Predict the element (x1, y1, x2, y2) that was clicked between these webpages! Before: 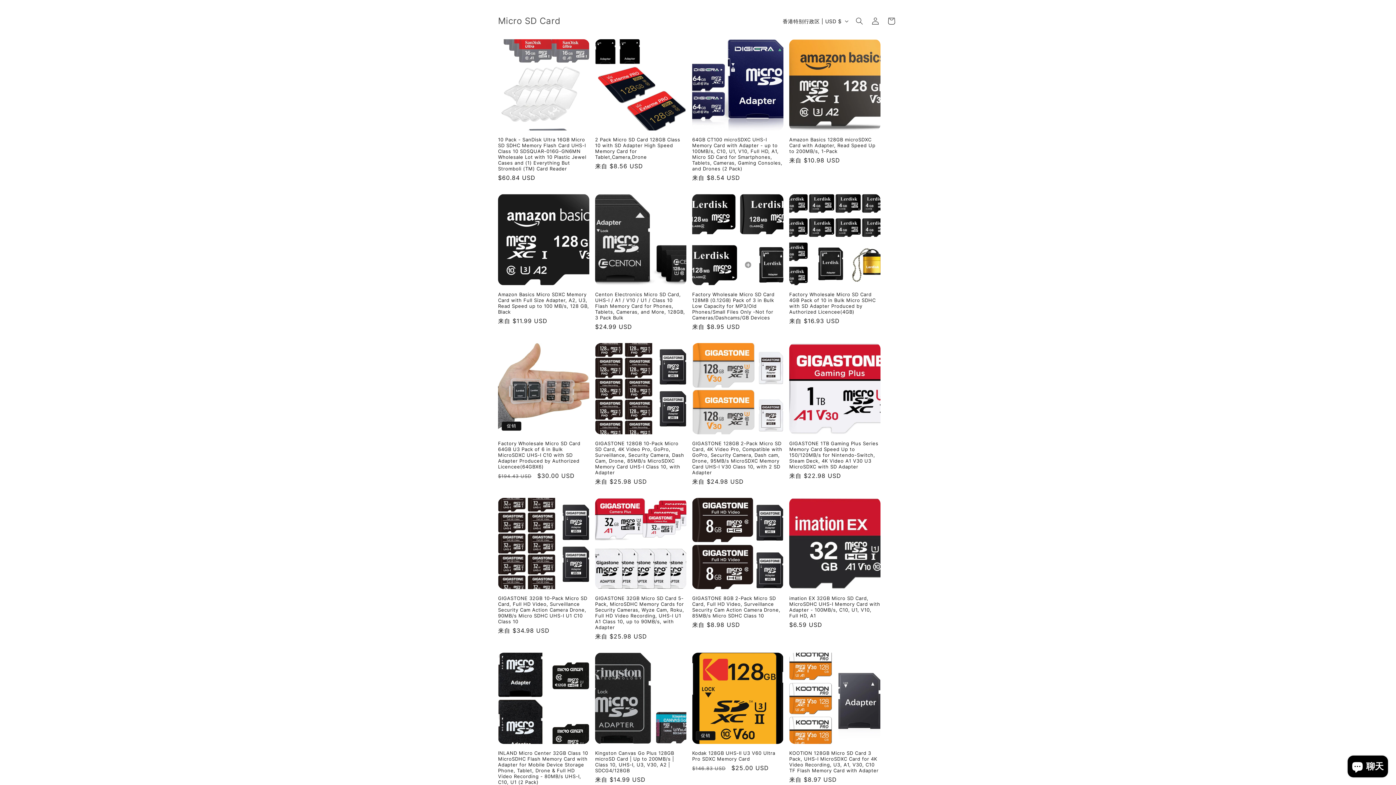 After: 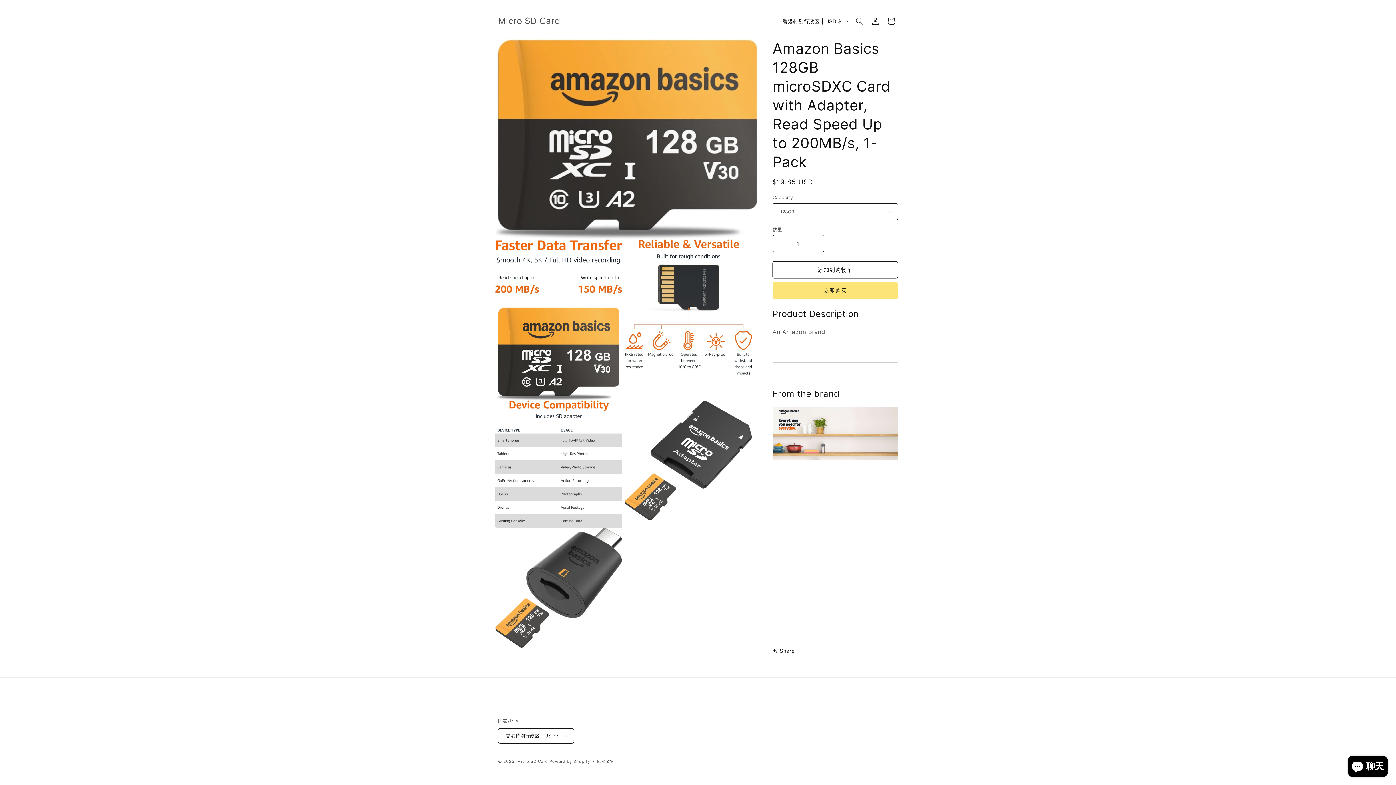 Action: label: Amazon Basics 128GB microSDXC Card with Adapter, Read Speed Up to 200MB/s, 1-Pack bbox: (789, 136, 880, 154)